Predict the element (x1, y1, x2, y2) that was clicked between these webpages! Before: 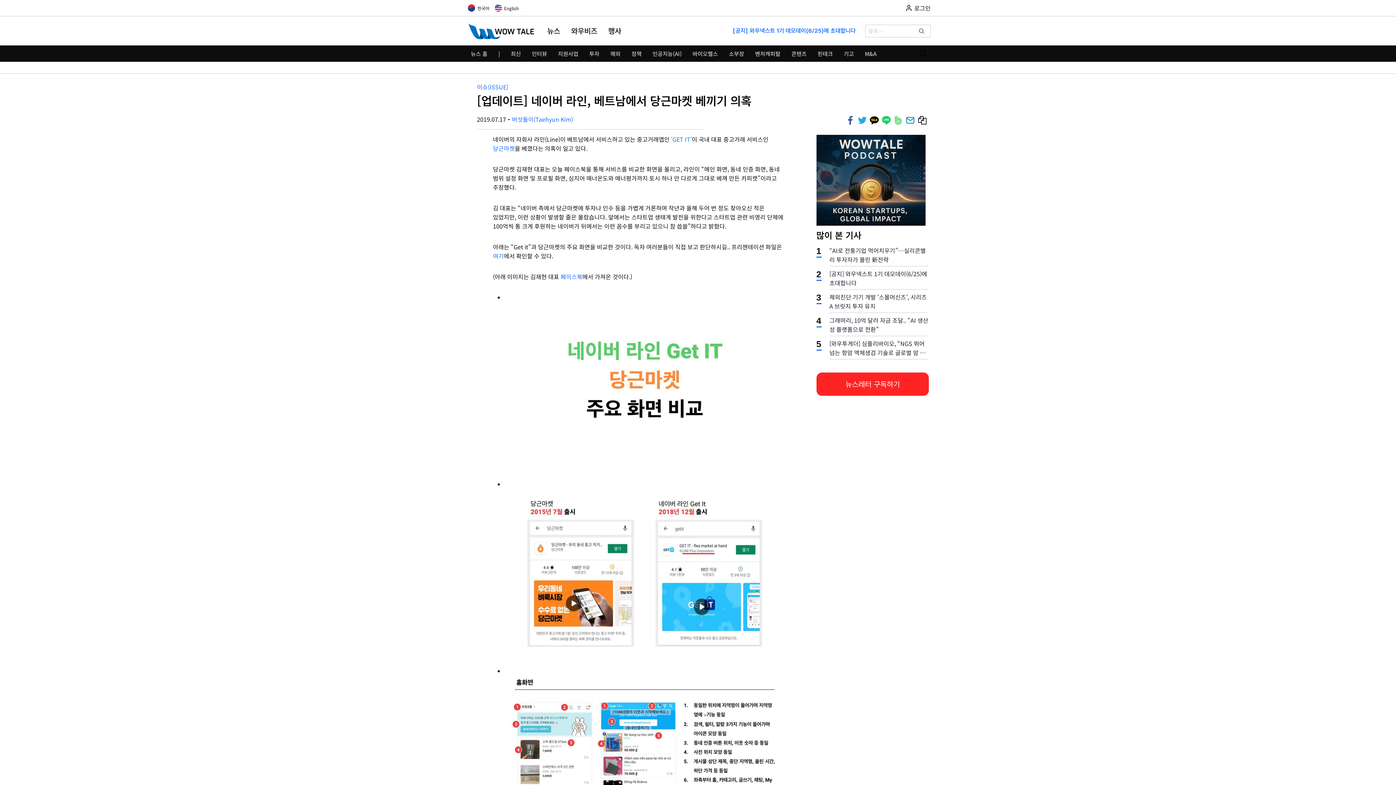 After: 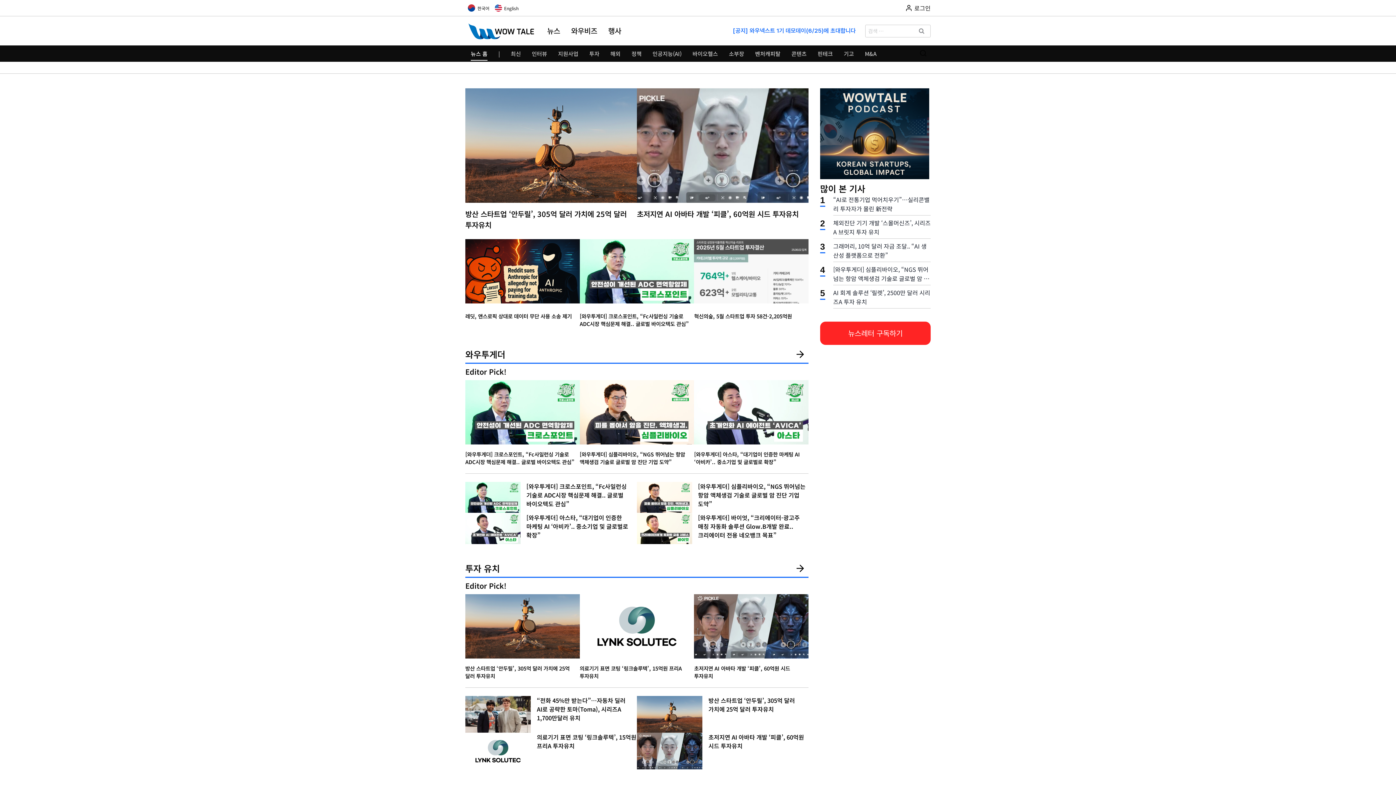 Action: bbox: (465, 1, 492, 14) label: 한국어